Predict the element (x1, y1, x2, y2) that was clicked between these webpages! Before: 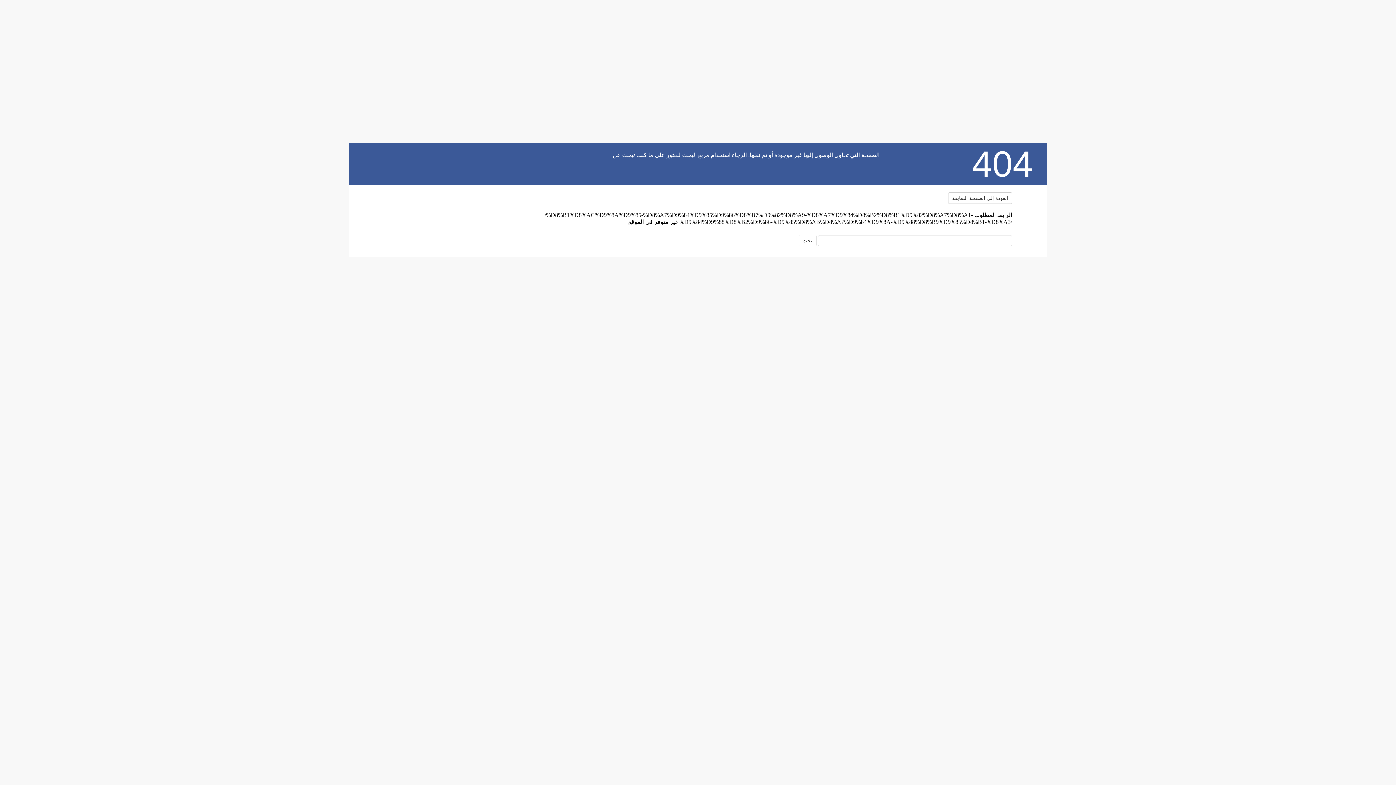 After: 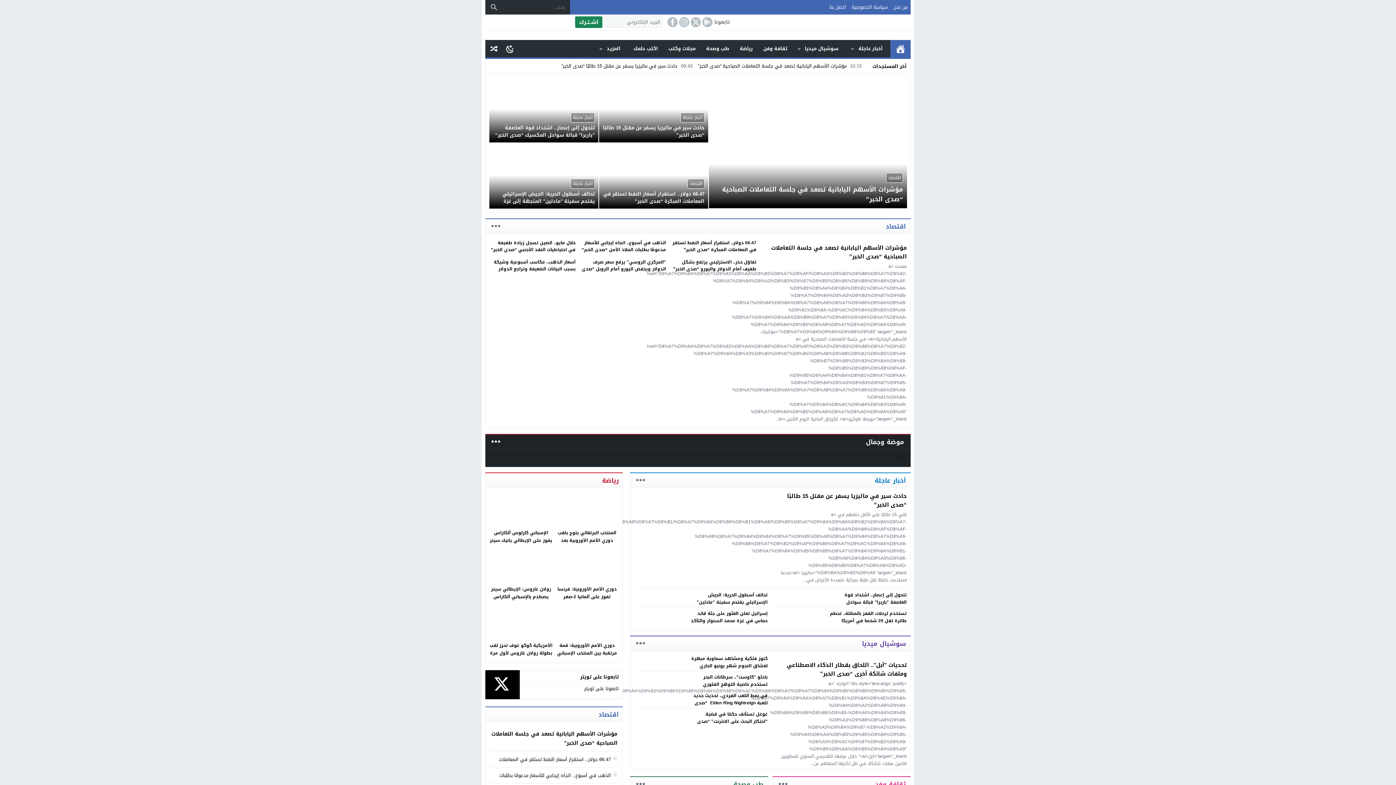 Action: bbox: (384, 188, 474, 230)